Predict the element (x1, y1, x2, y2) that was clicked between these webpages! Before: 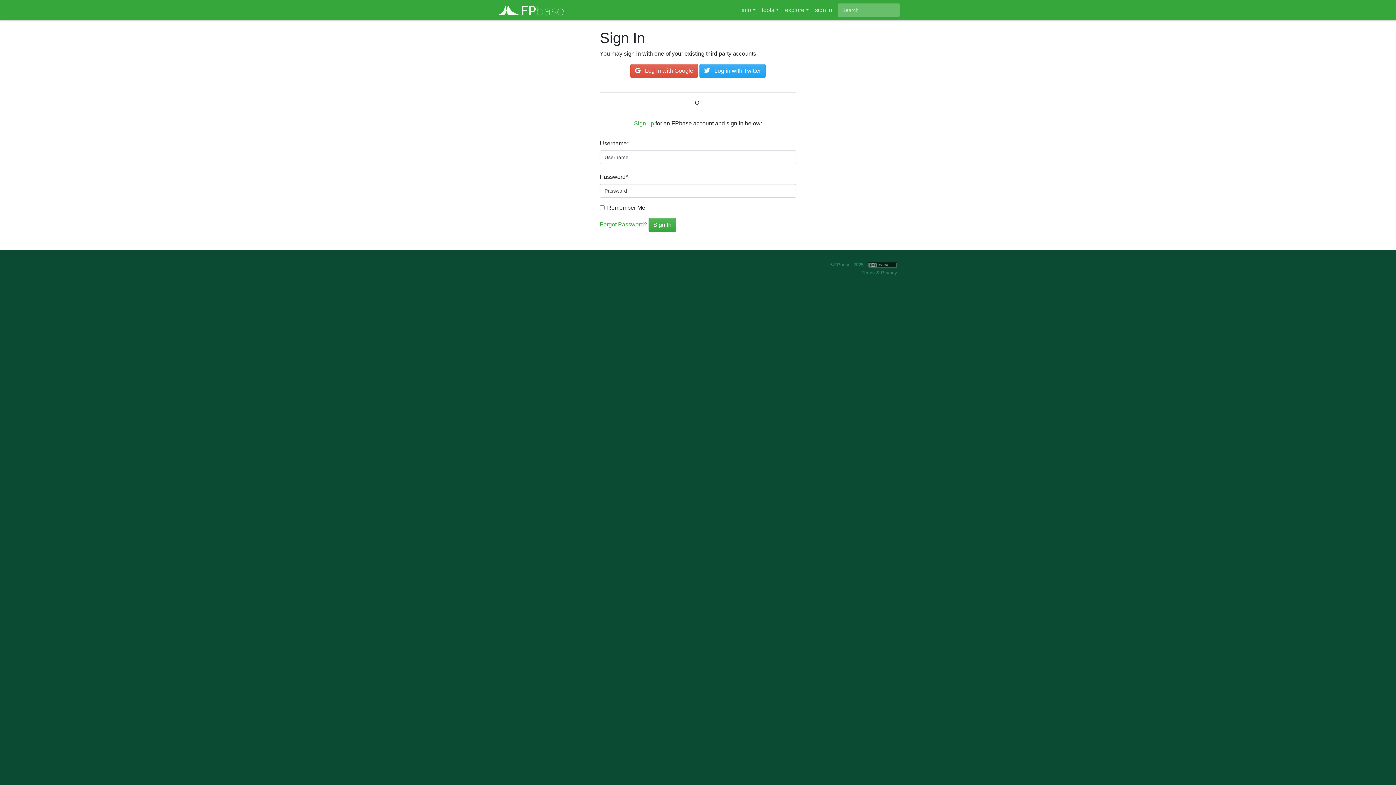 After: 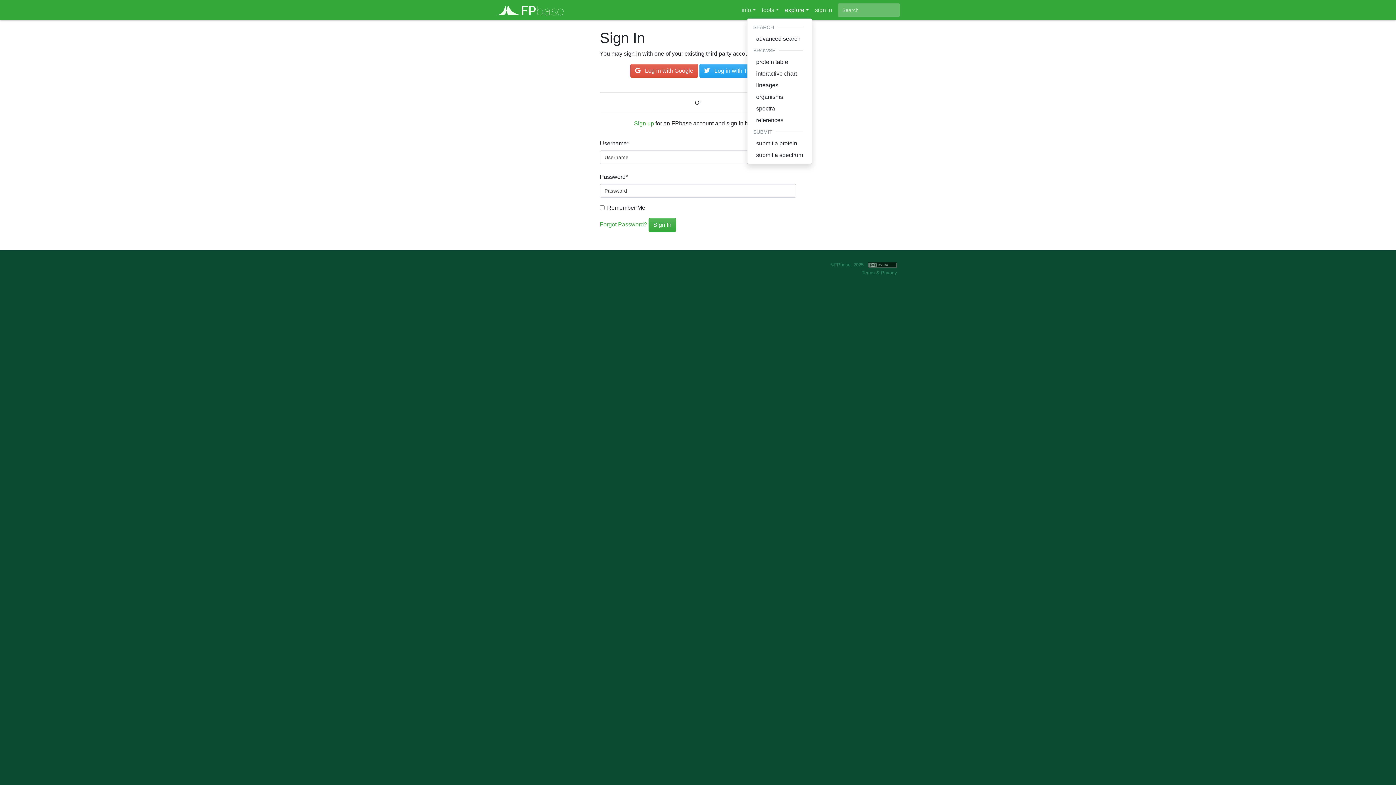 Action: bbox: (782, 2, 812, 17) label: explore